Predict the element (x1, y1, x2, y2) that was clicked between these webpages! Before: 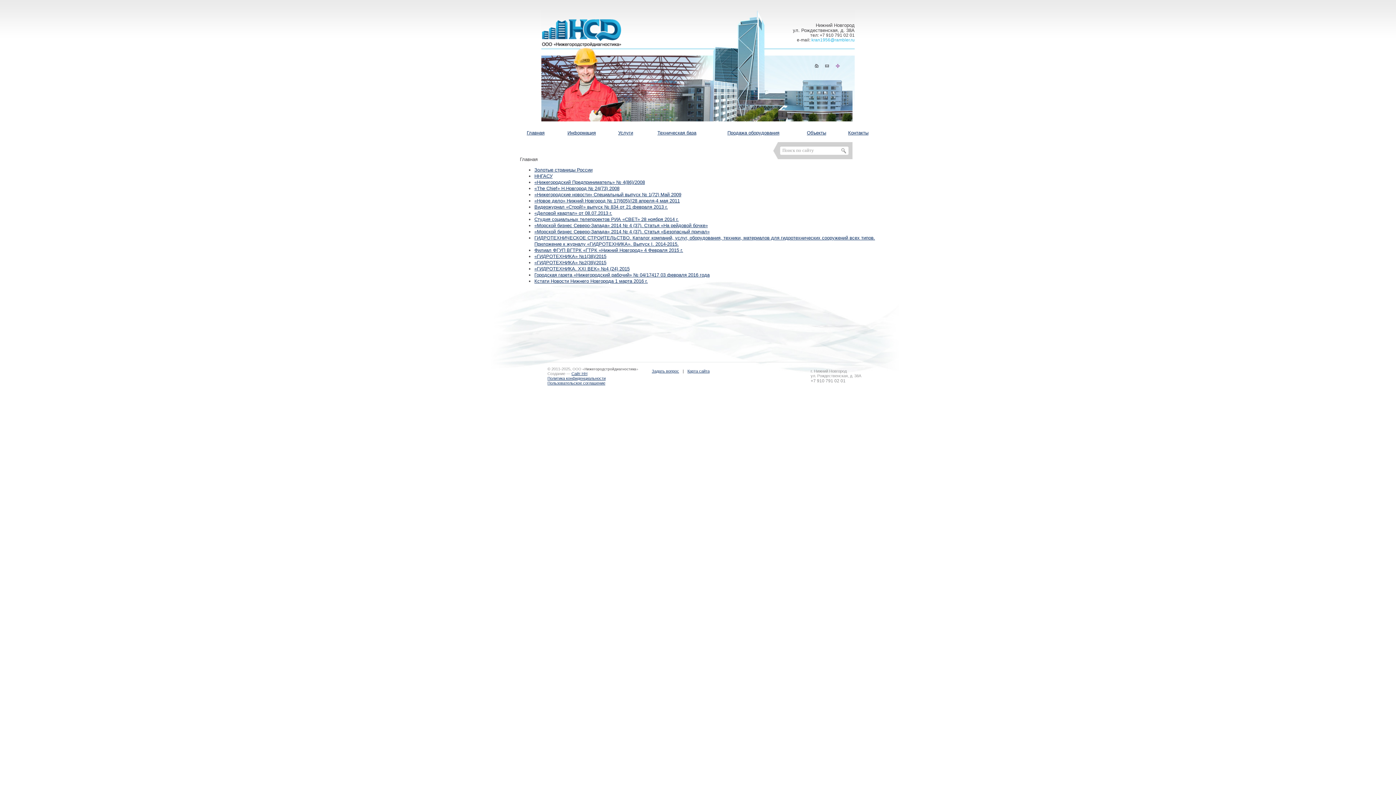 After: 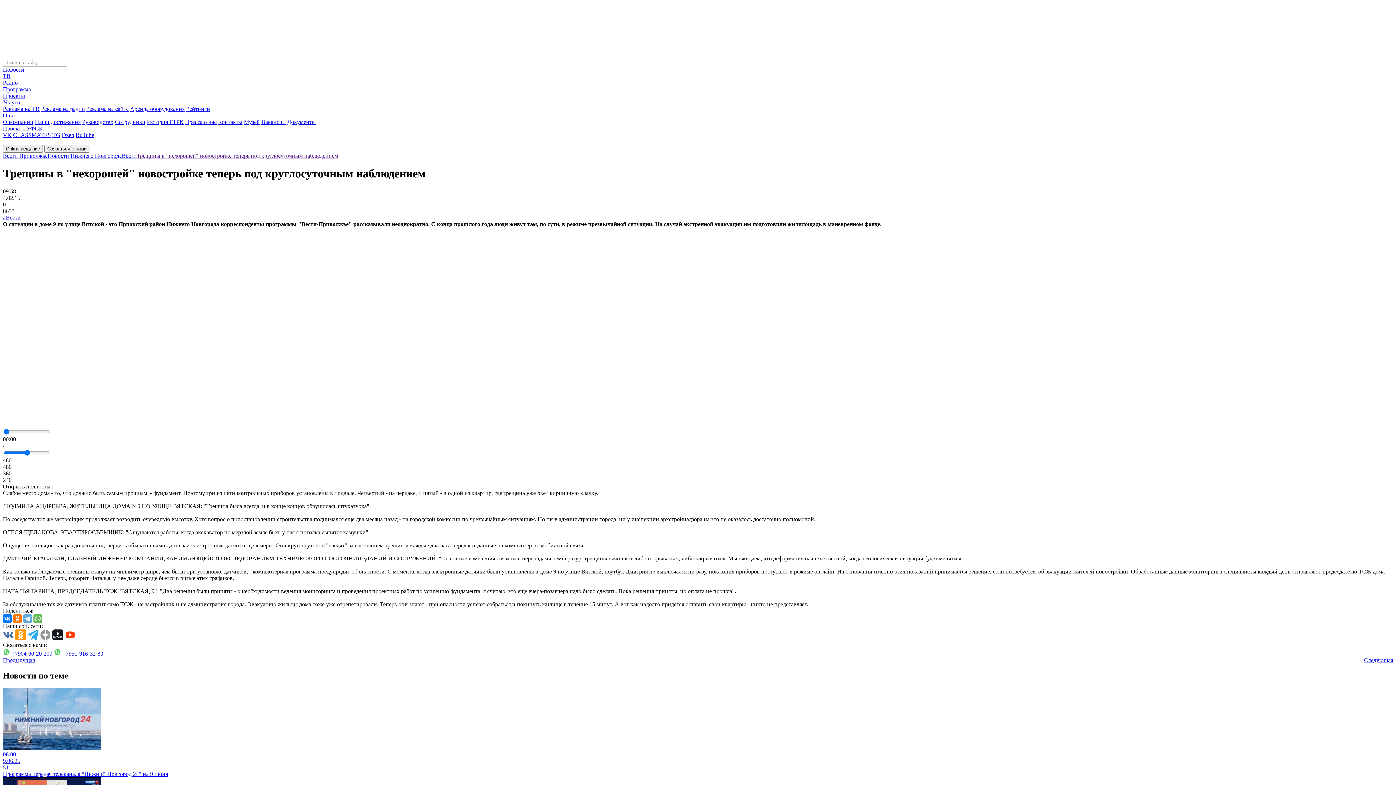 Action: bbox: (534, 247, 683, 253) label: Филиал ФГУП ВГТРК «ГТРК «Нижний Новгород» 4 Февраля 2015 г.